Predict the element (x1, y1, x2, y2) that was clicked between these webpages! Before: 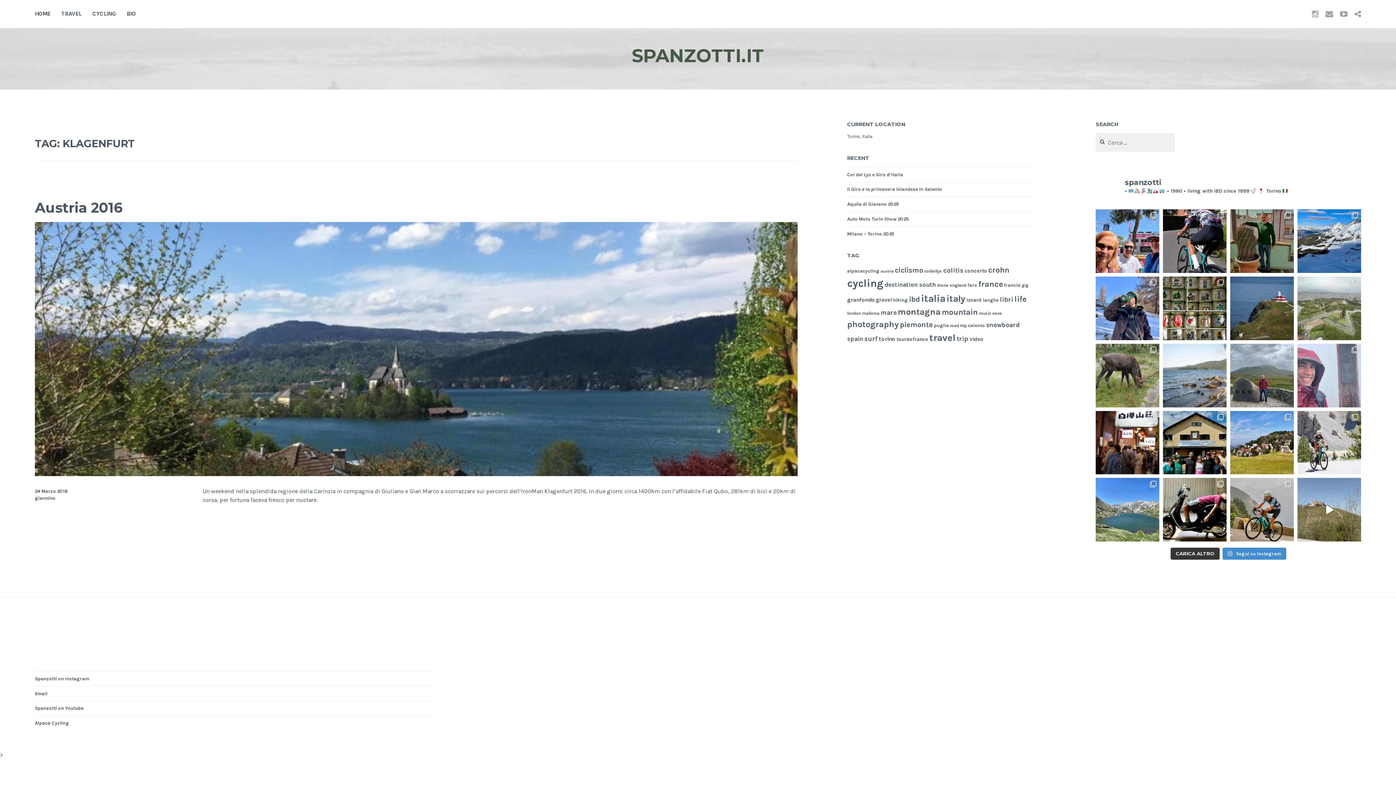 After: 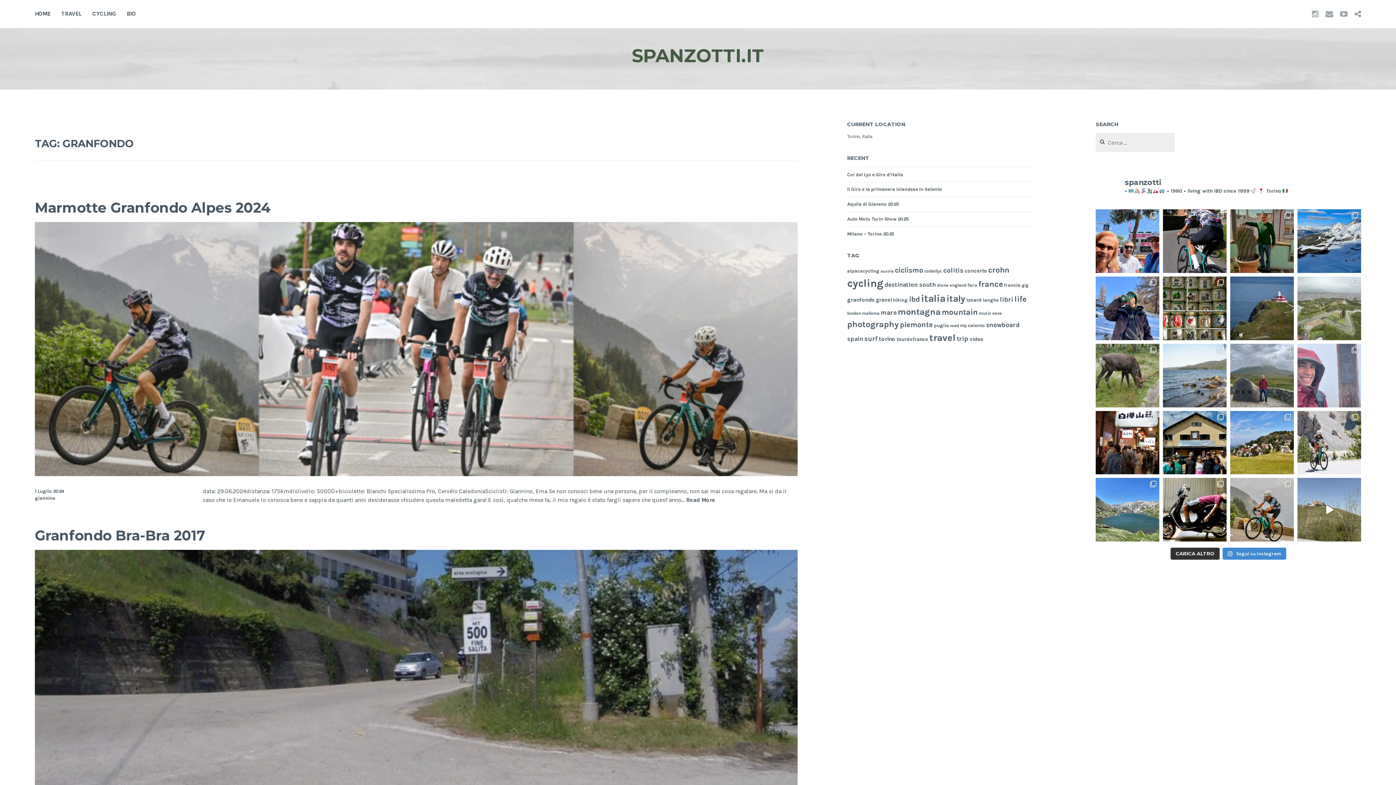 Action: label: granfondo (8 elementi) bbox: (847, 296, 875, 303)